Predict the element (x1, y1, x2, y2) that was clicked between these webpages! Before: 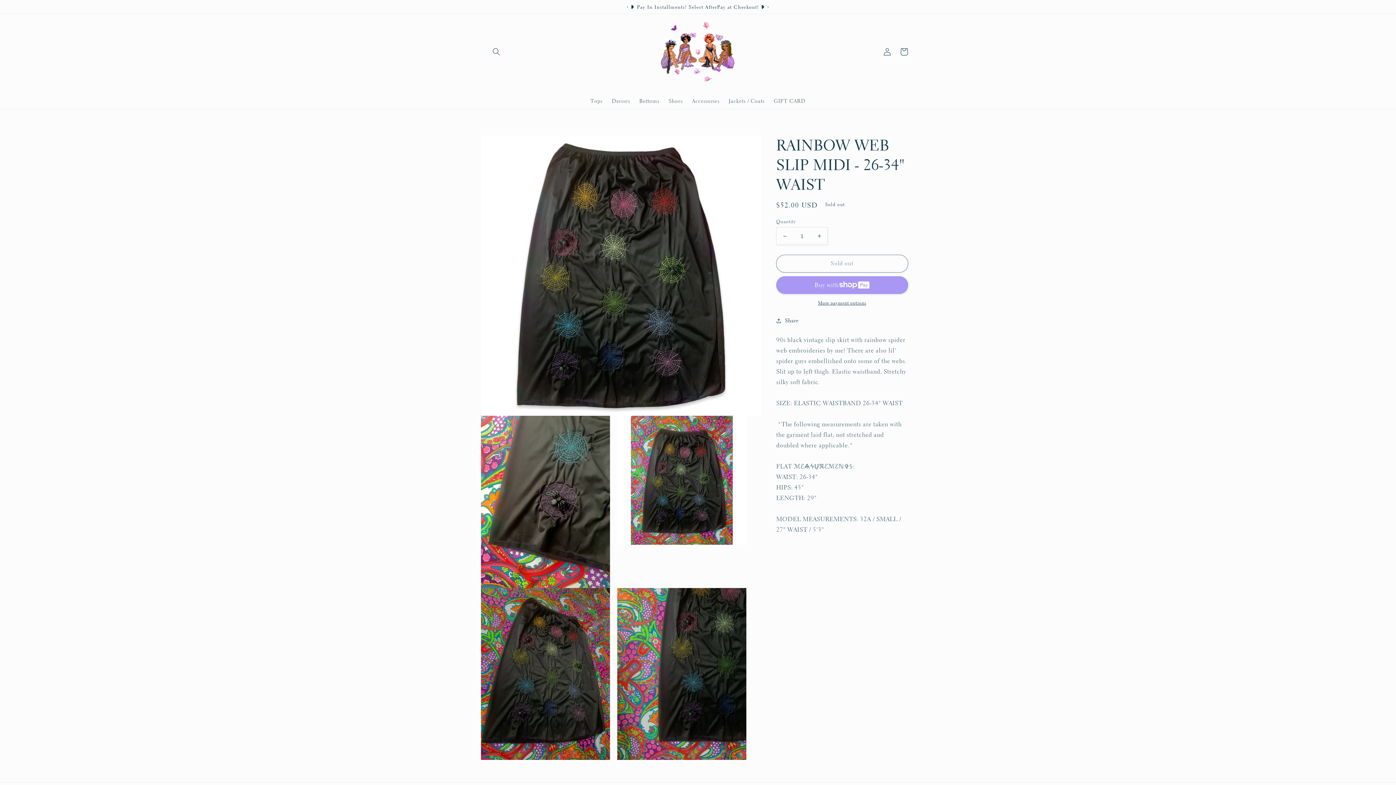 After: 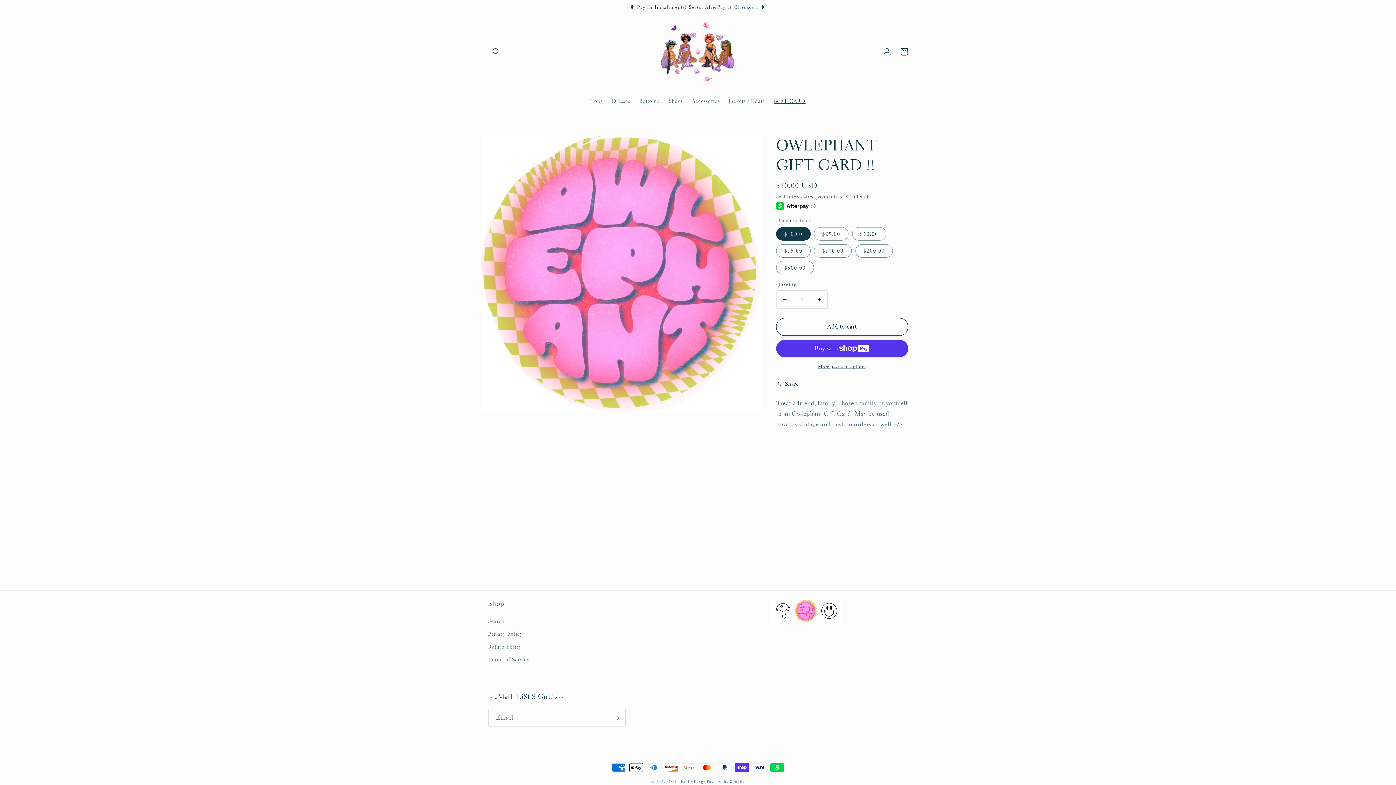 Action: bbox: (769, 93, 810, 109) label: GIFT CARD